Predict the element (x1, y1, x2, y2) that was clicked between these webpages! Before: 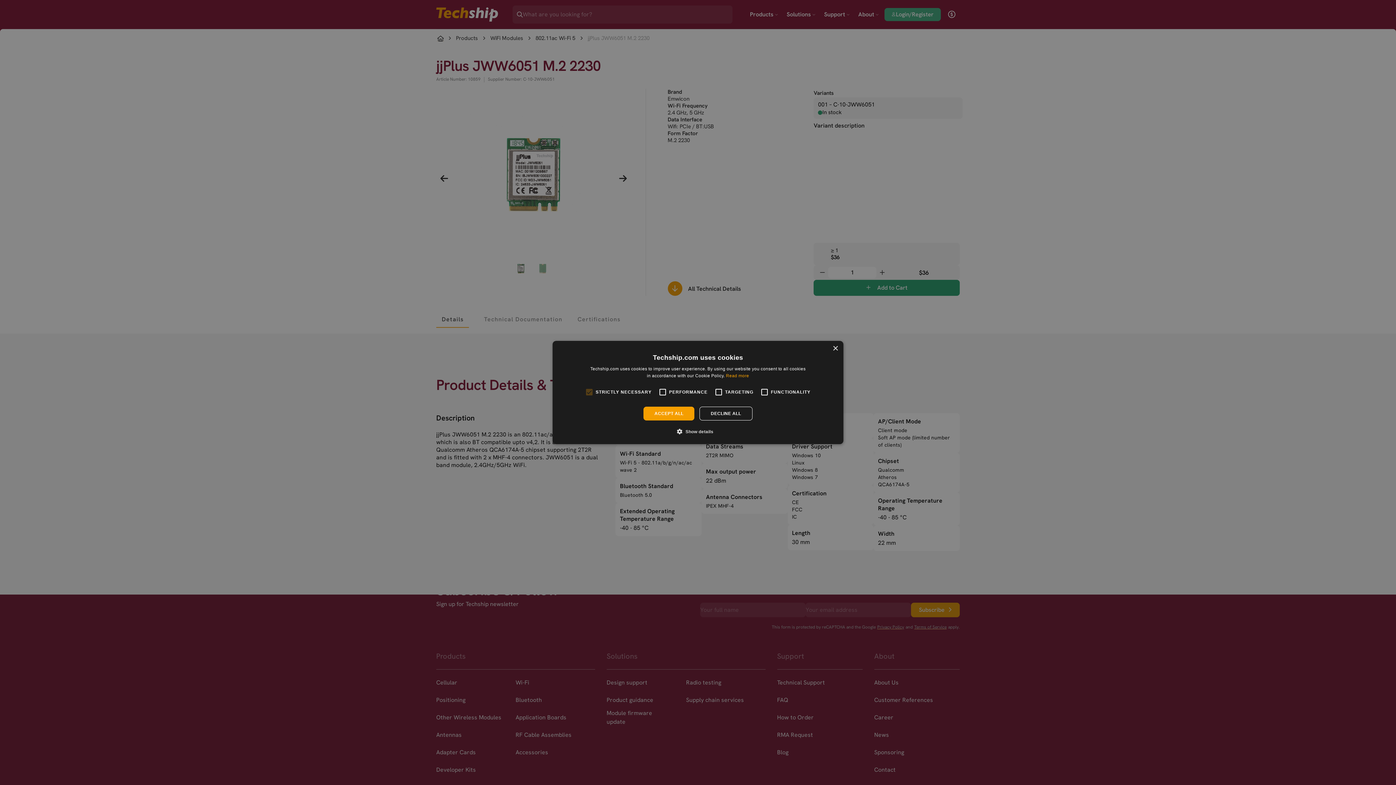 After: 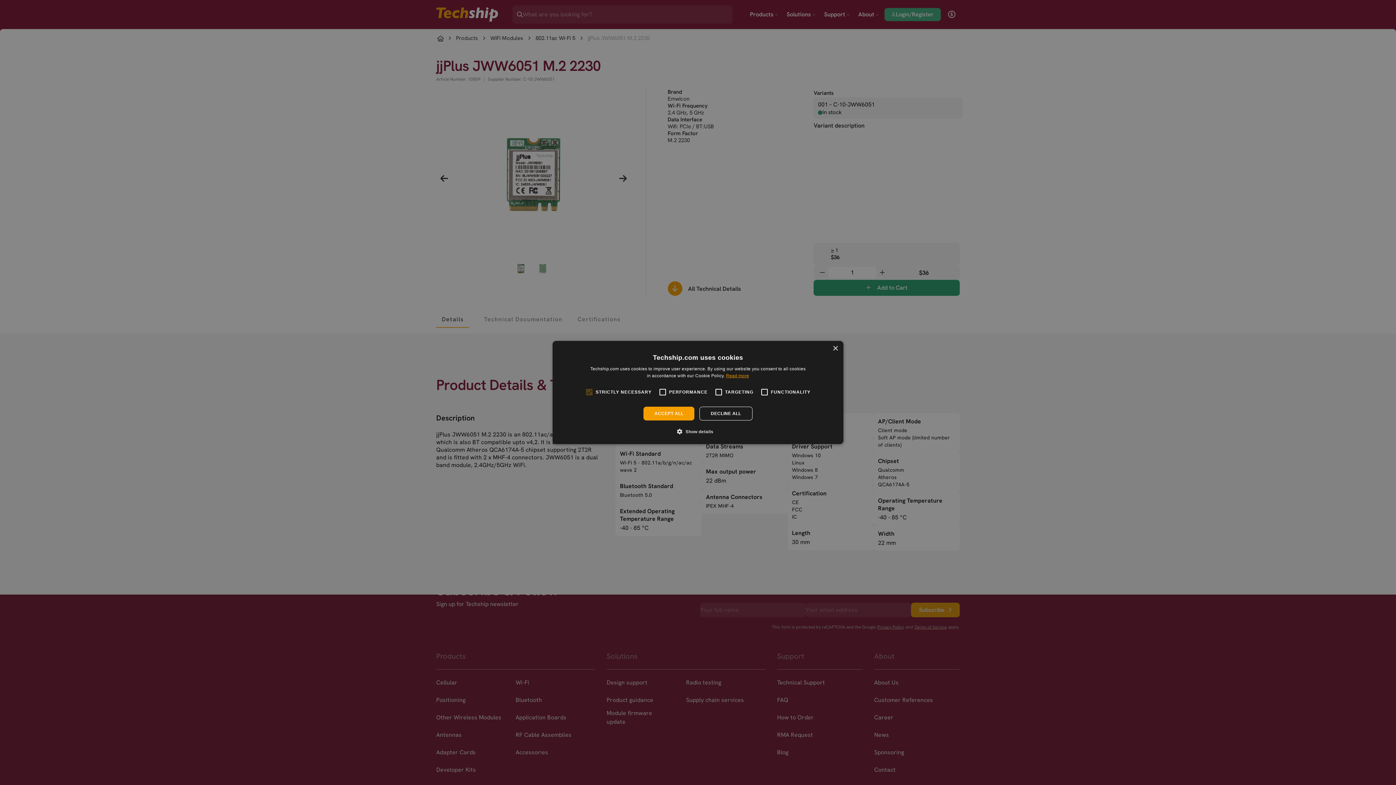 Action: label: Read more, opens a new window bbox: (726, 373, 749, 378)